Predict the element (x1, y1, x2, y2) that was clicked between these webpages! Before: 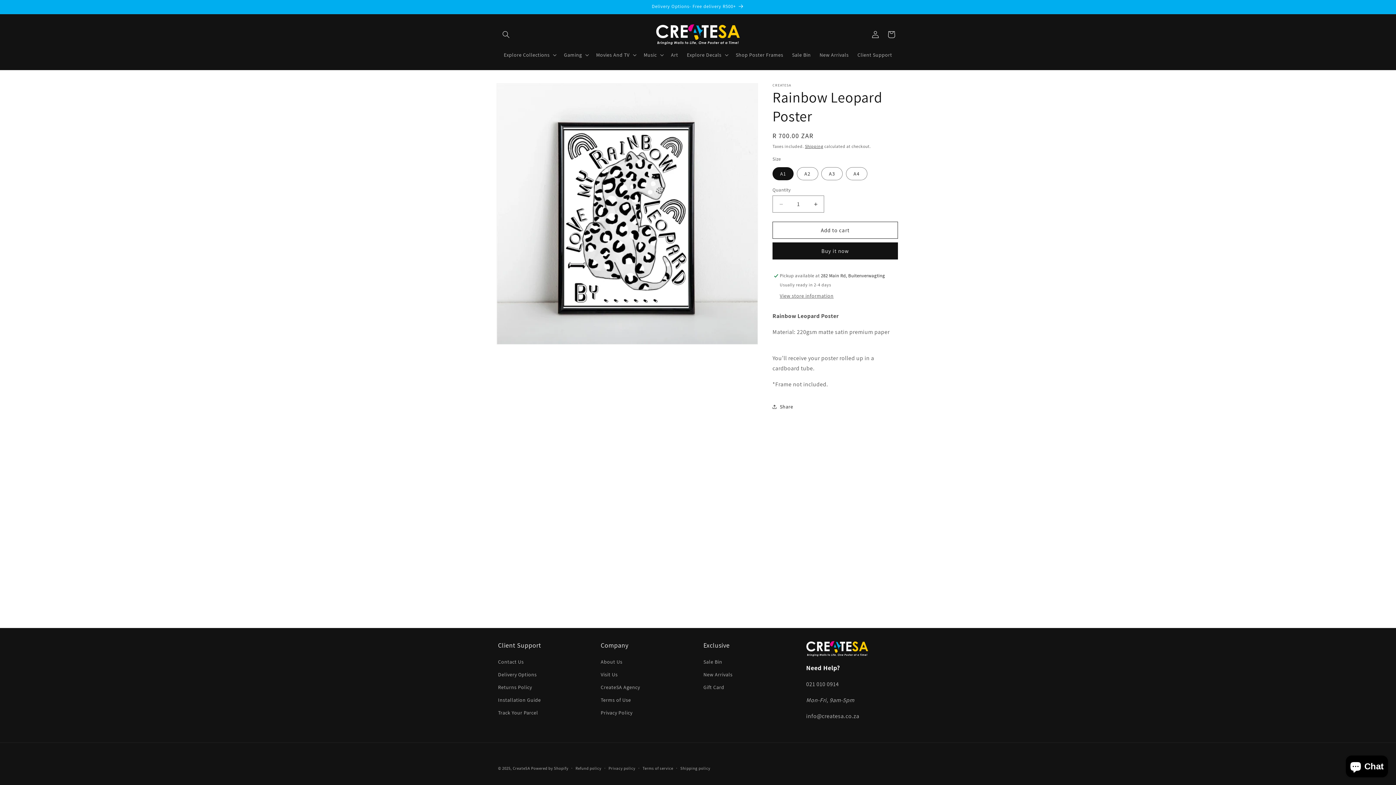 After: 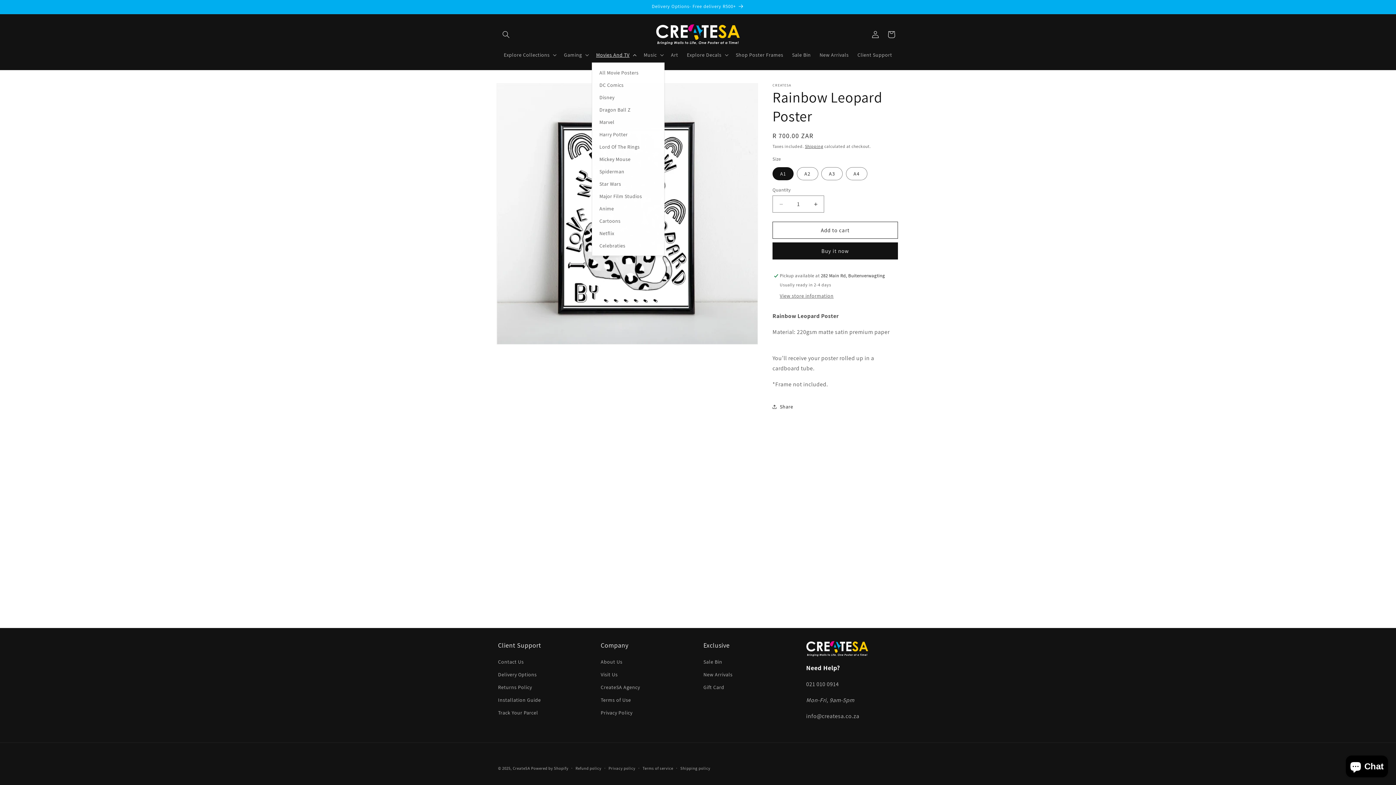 Action: label: Movies And TV bbox: (591, 47, 639, 62)